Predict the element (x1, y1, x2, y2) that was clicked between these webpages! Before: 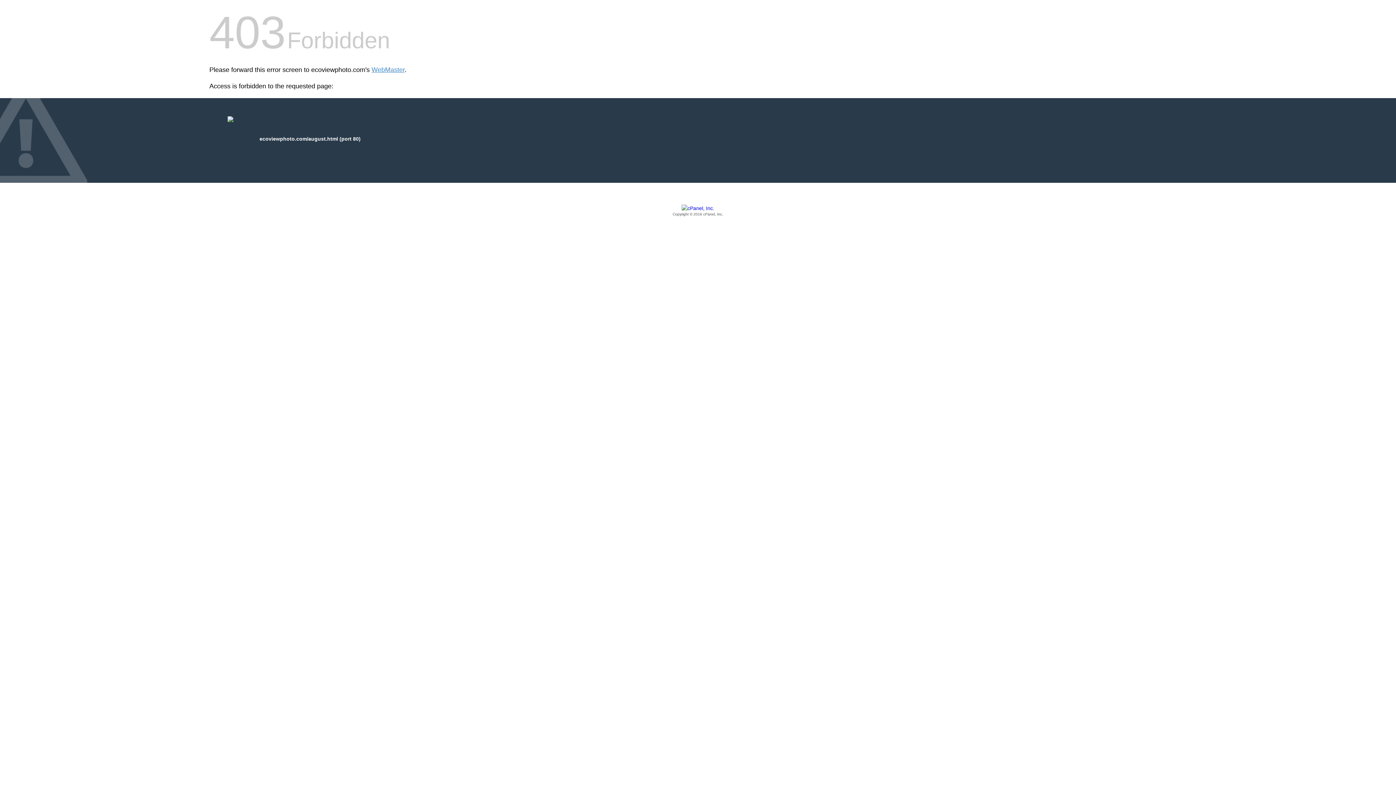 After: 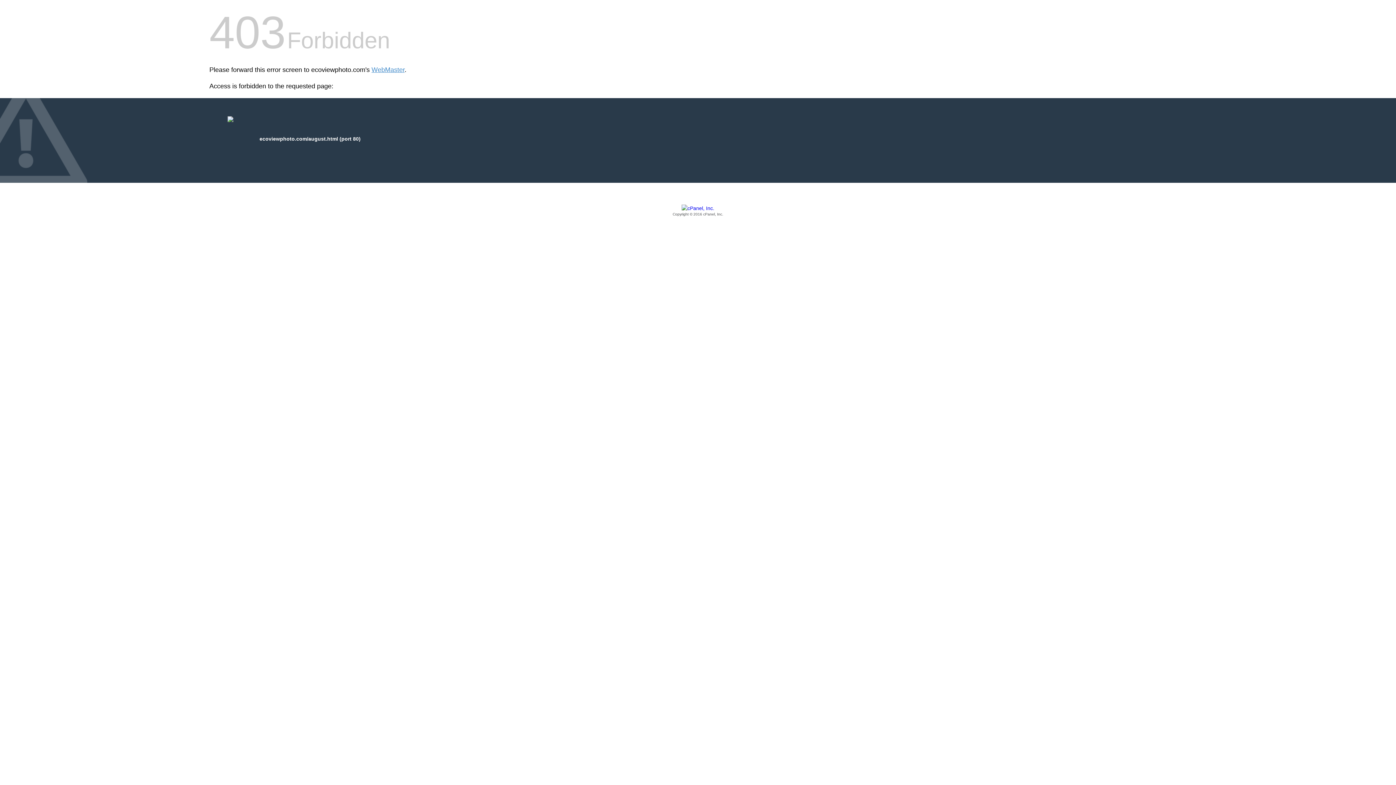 Action: label: Copyright © 2016 cPanel, Inc. bbox: (209, 205, 1186, 217)